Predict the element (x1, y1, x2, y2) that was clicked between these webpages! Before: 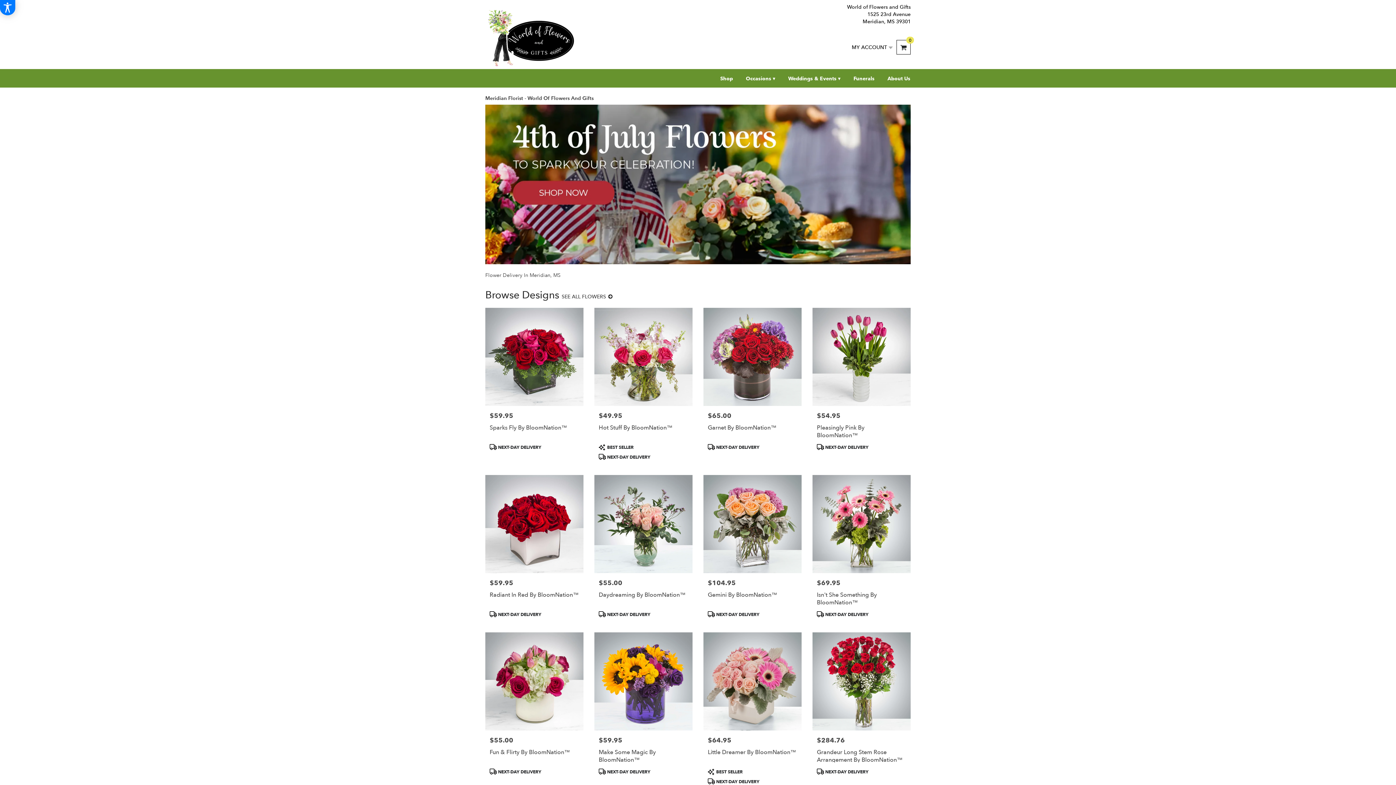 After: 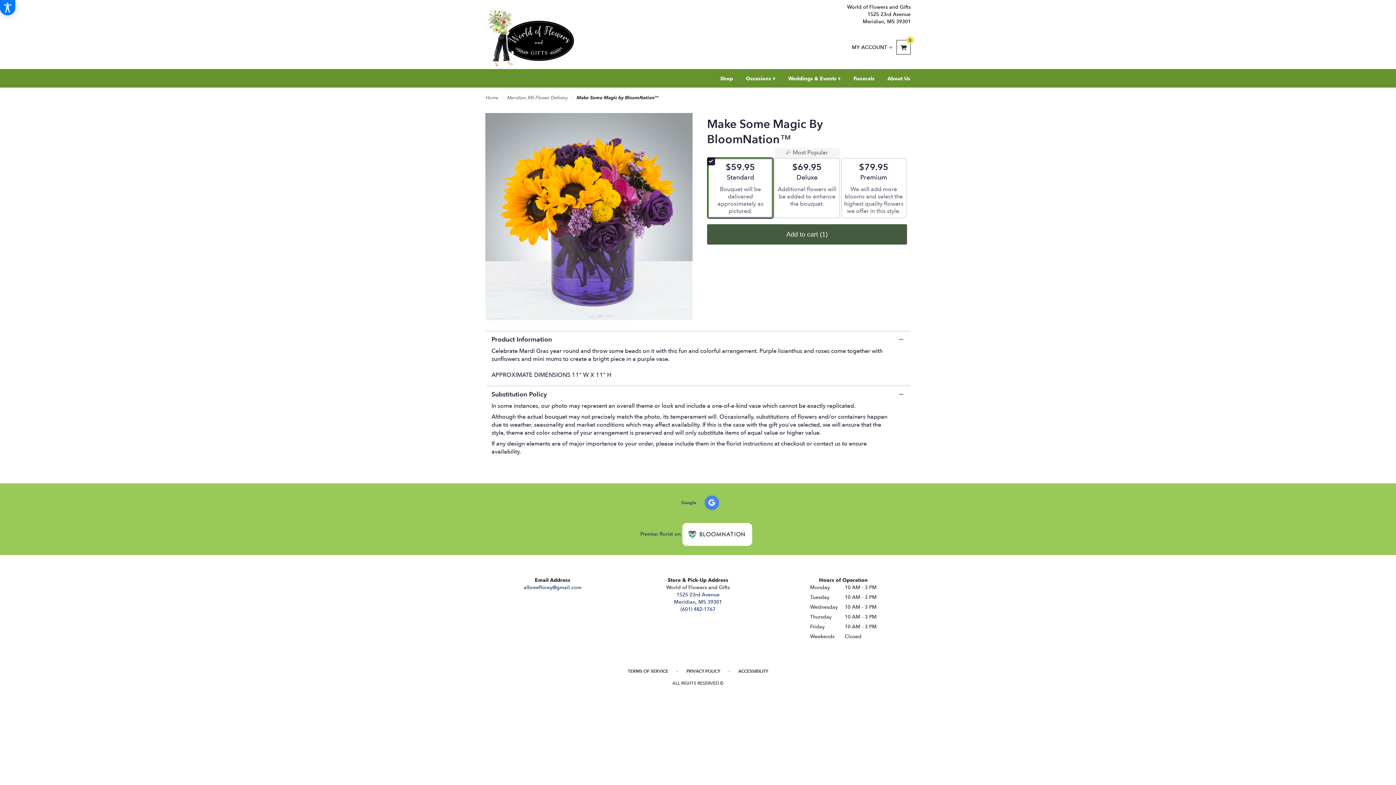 Action: label: Price:
$59.95
Make Some Magic By BloomNation™
Product Tags:
 NEXT-DAY DELIVERY bbox: (594, 632, 692, 783)